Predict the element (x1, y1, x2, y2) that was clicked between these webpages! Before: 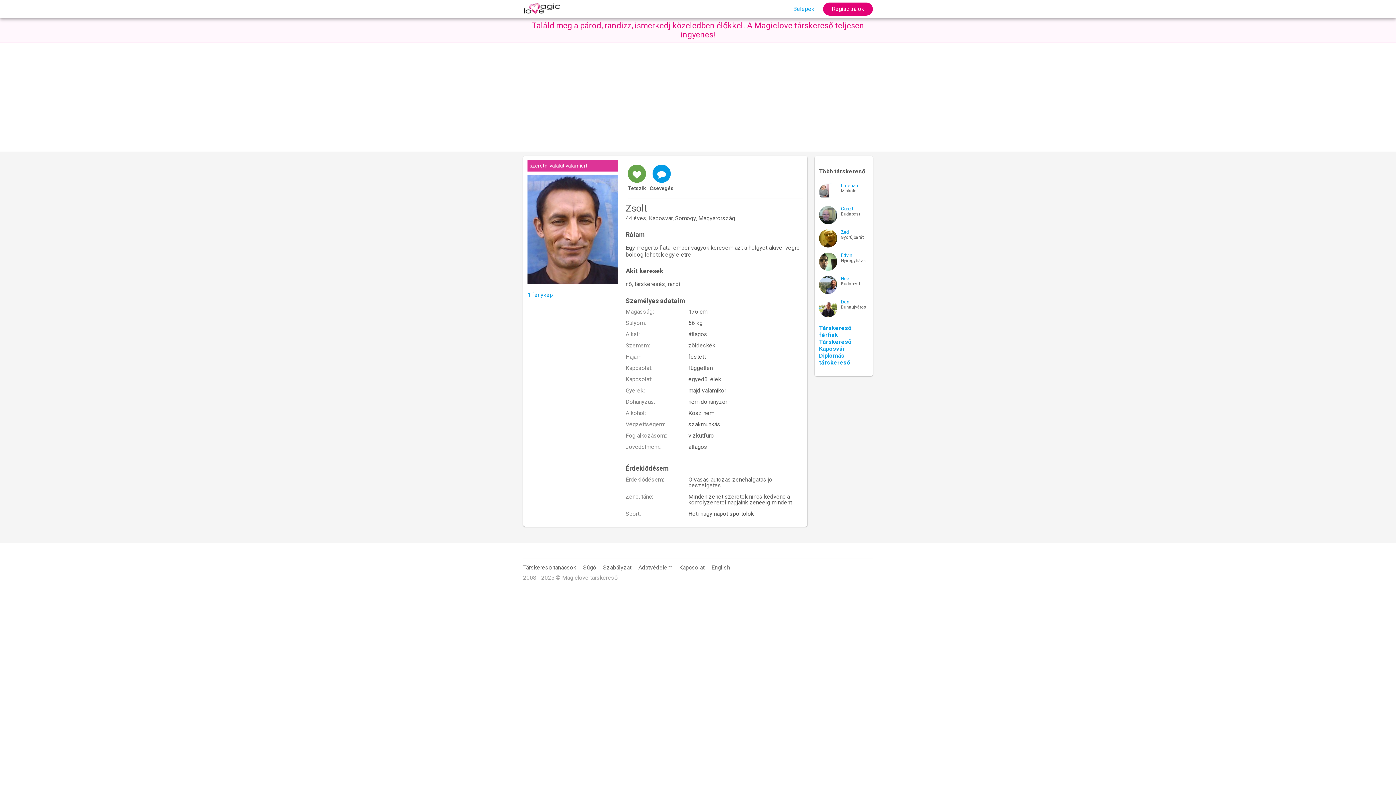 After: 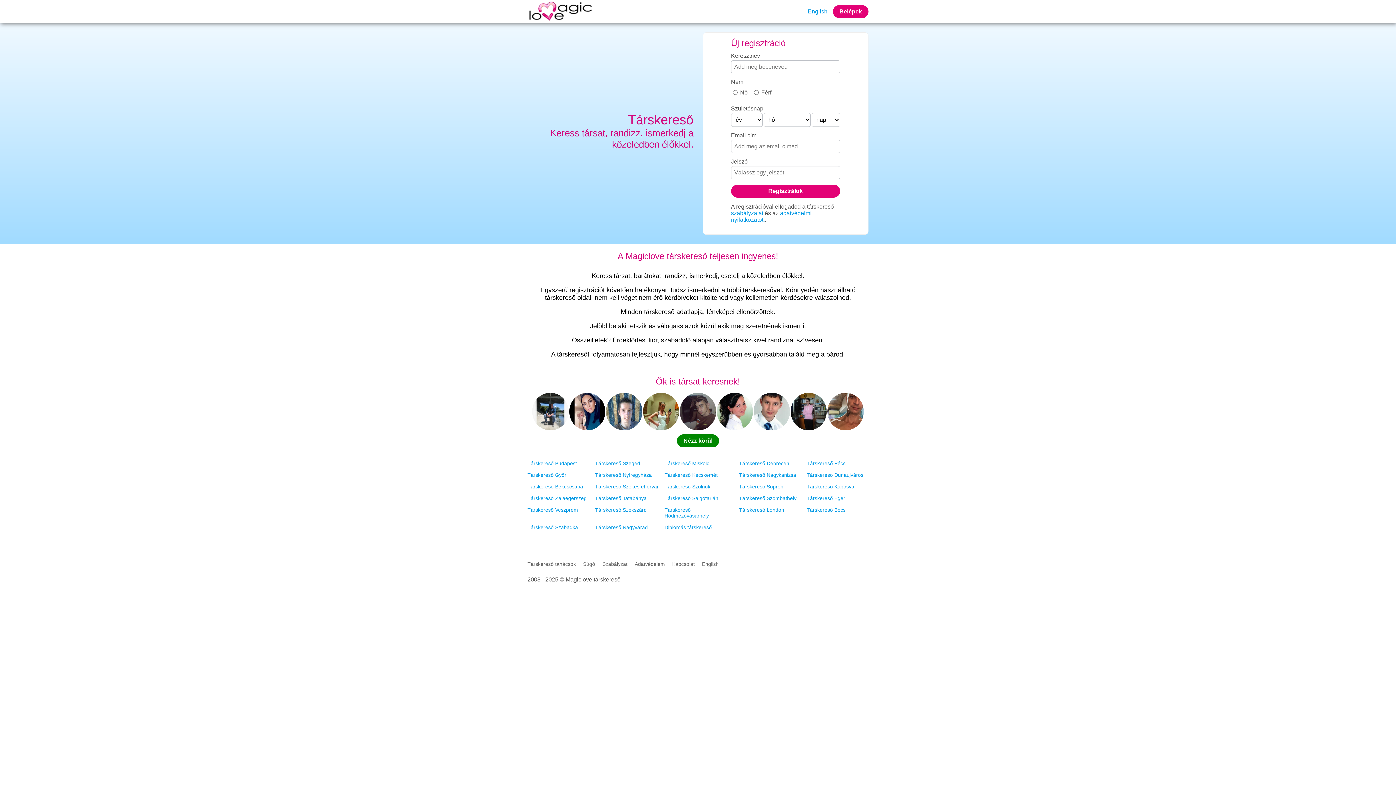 Action: bbox: (523, 2, 563, 16)